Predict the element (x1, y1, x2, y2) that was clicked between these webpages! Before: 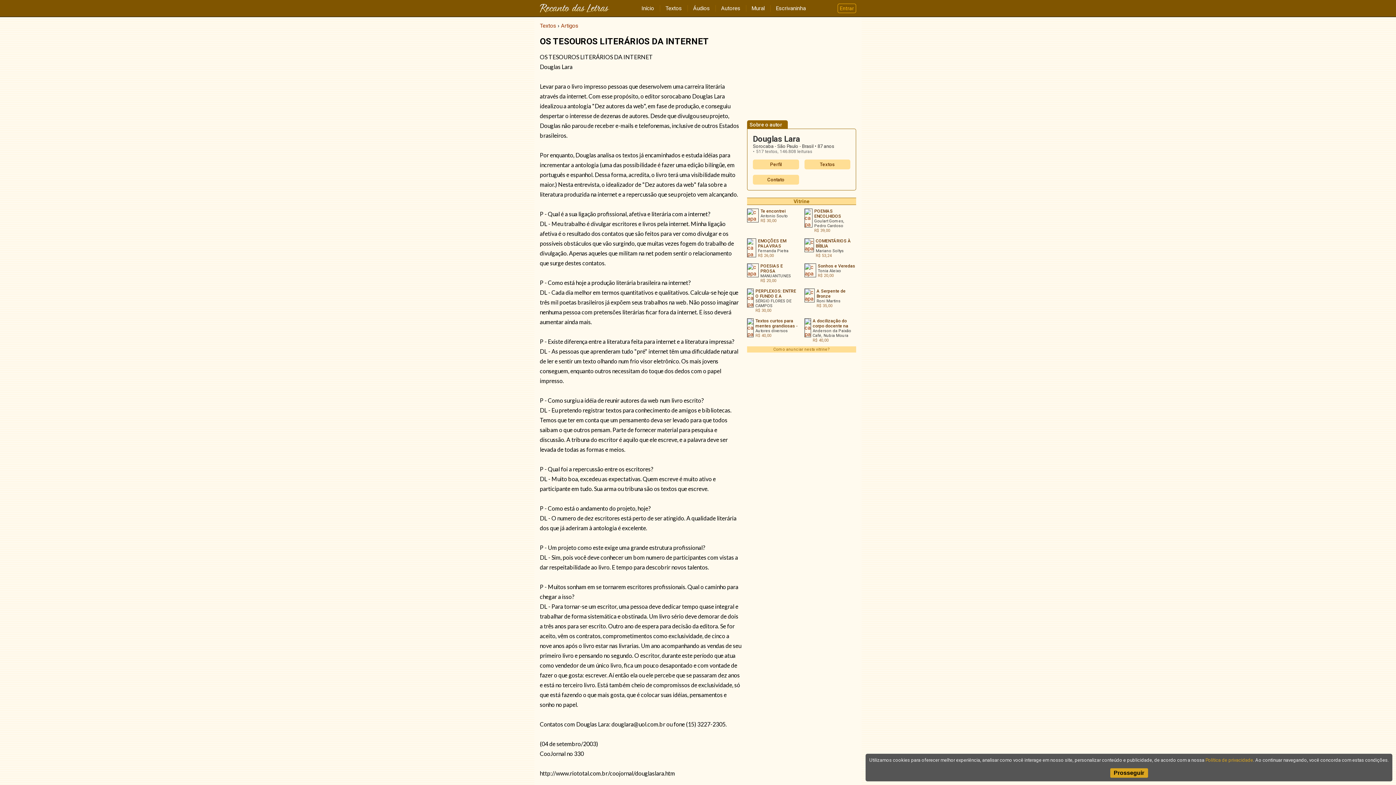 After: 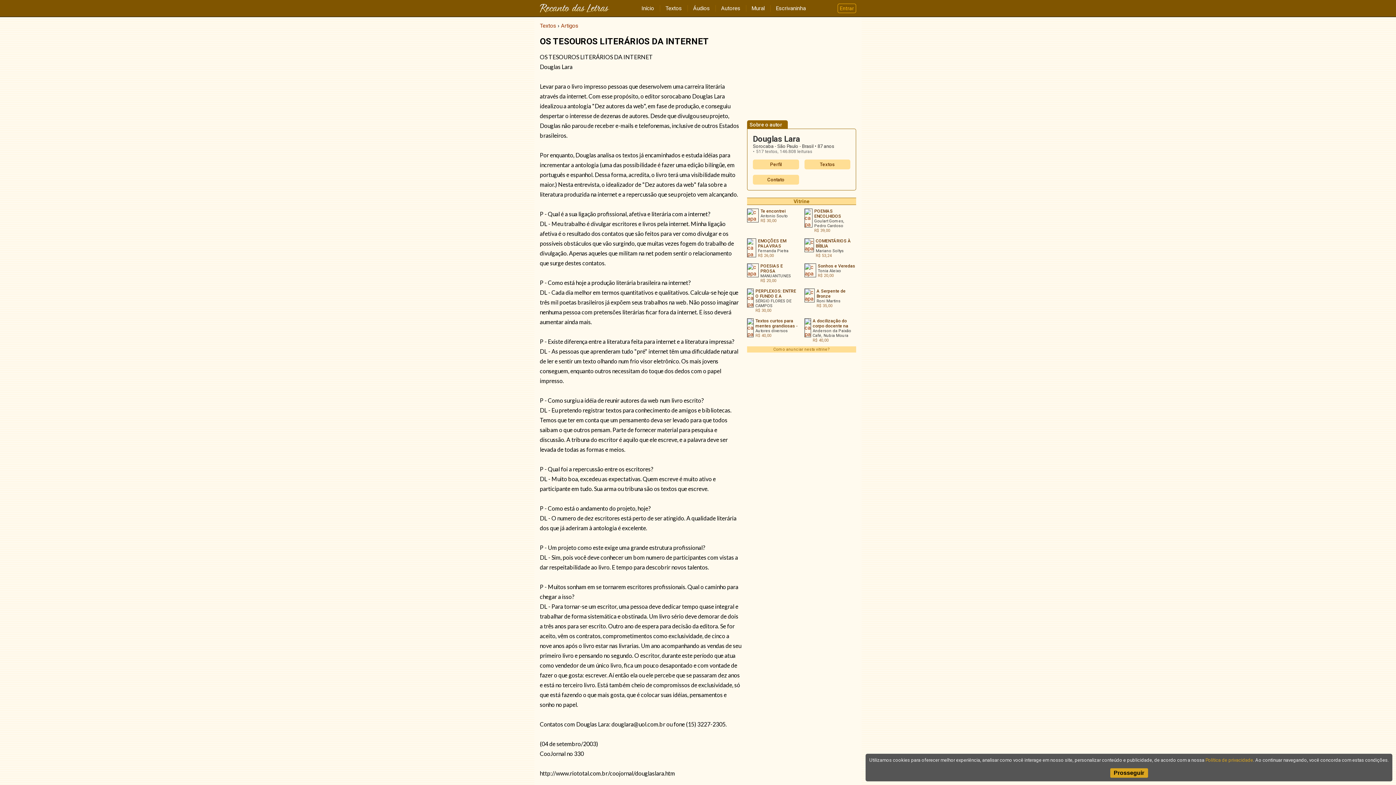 Action: bbox: (804, 208, 856, 233) label: POEMAS ENCOLHIDOS
Goulart Gomes, Pedro Cardoso
R$ 39,00